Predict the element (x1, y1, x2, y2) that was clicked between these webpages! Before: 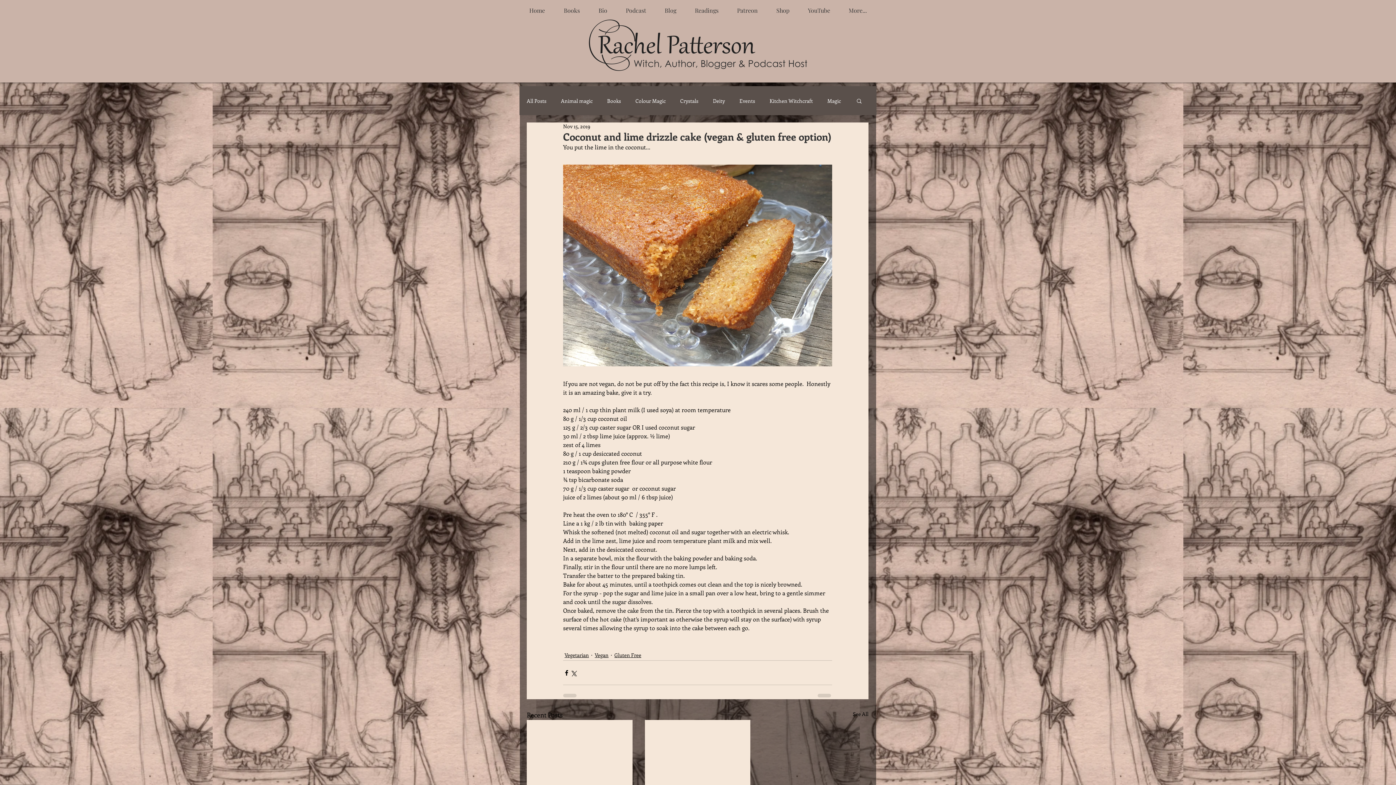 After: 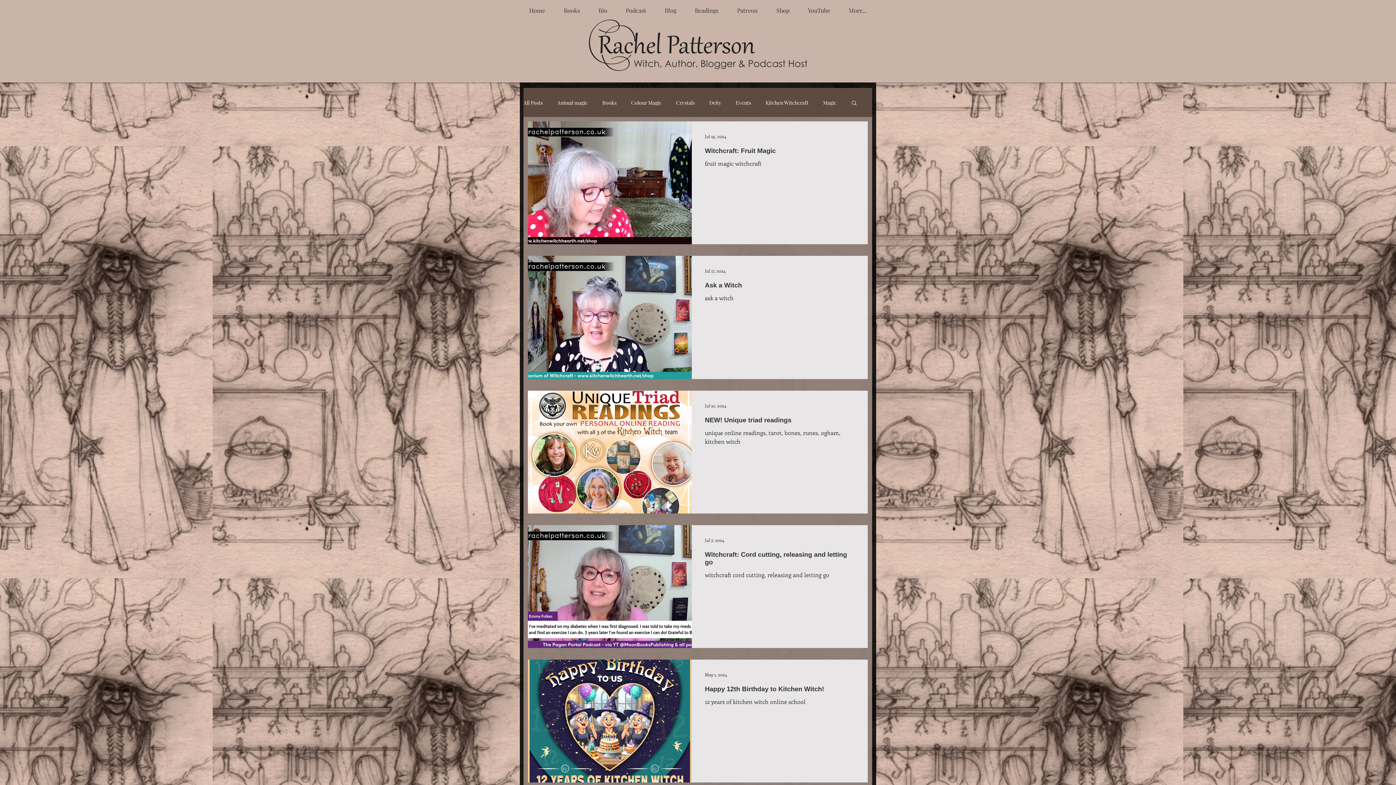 Action: label: Kitchen Witchcraft bbox: (769, 97, 813, 104)